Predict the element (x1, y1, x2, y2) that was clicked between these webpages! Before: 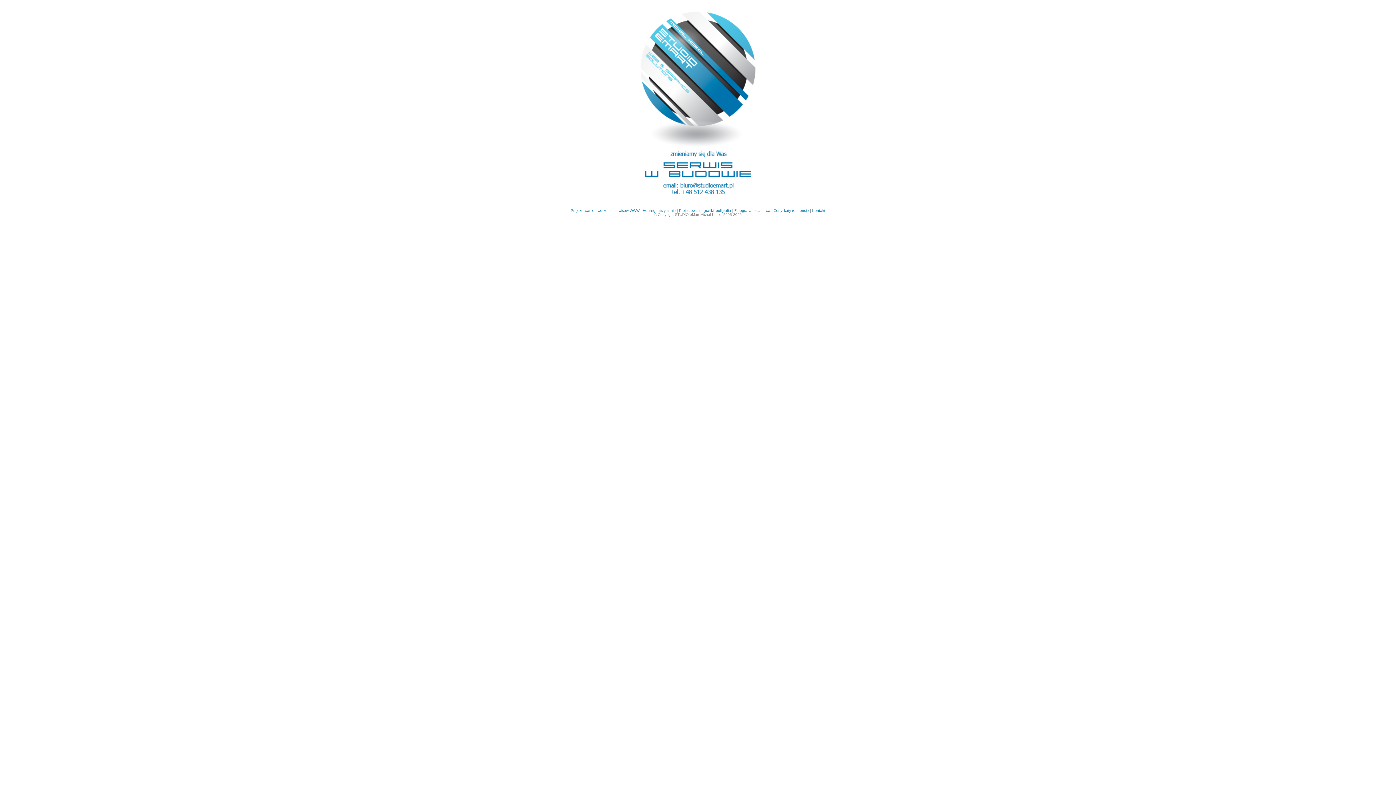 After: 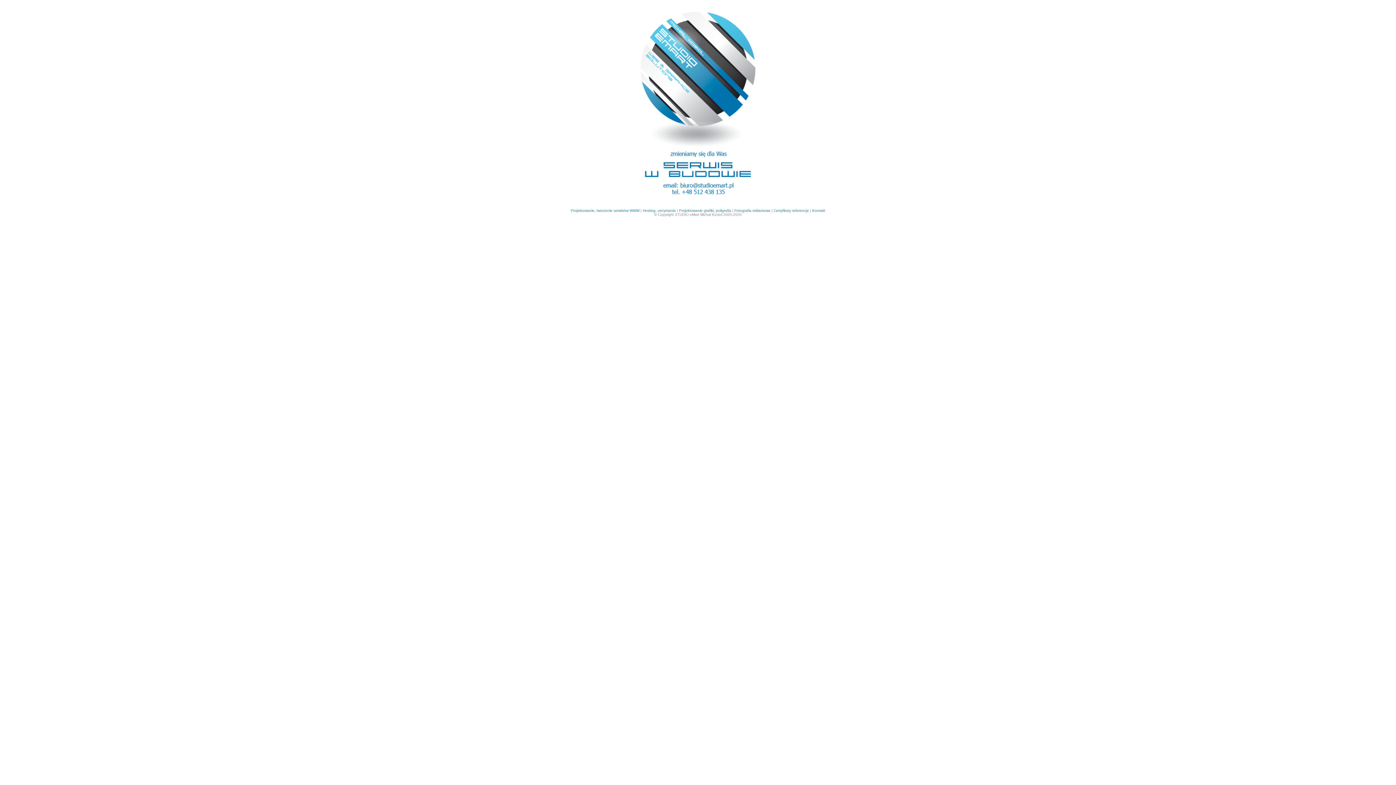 Action: bbox: (812, 208, 825, 212) label: Kontakt